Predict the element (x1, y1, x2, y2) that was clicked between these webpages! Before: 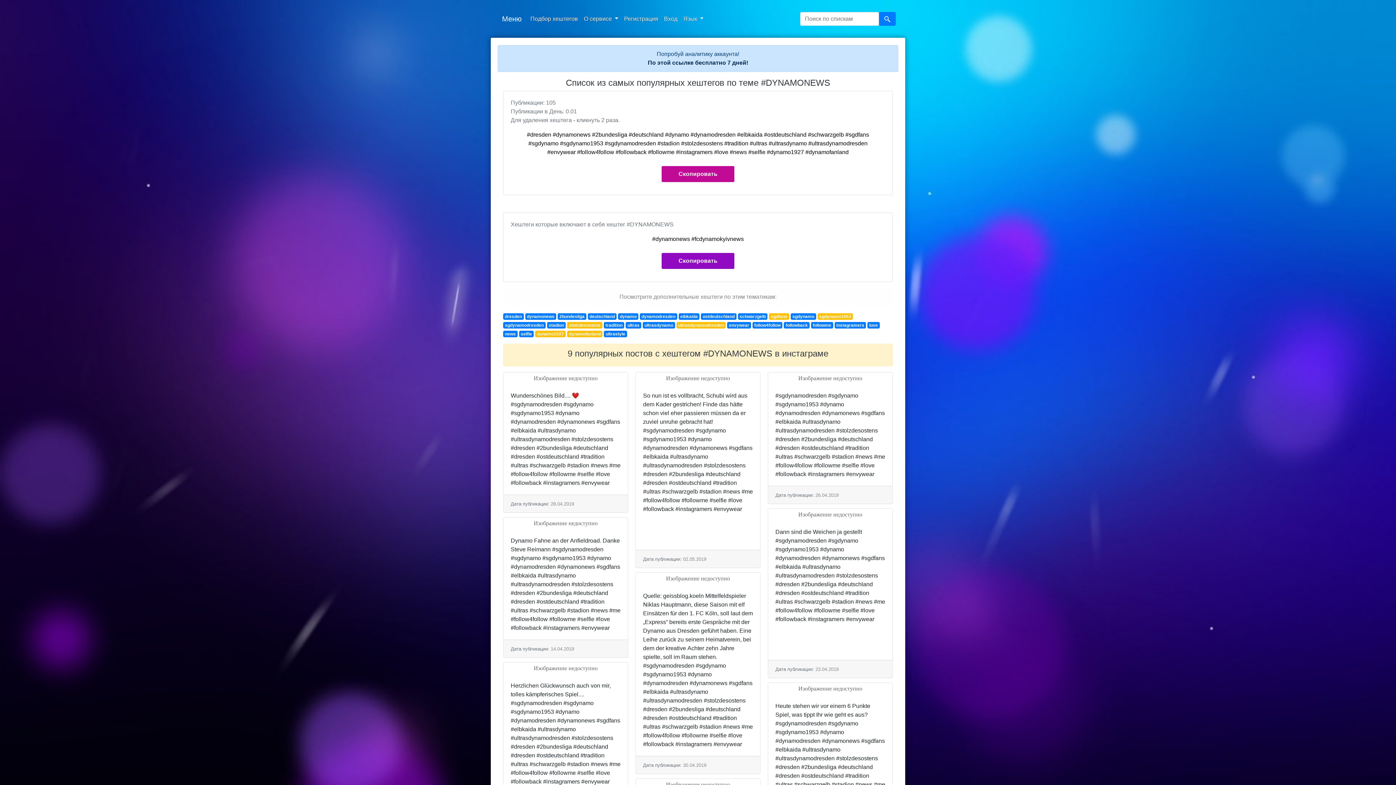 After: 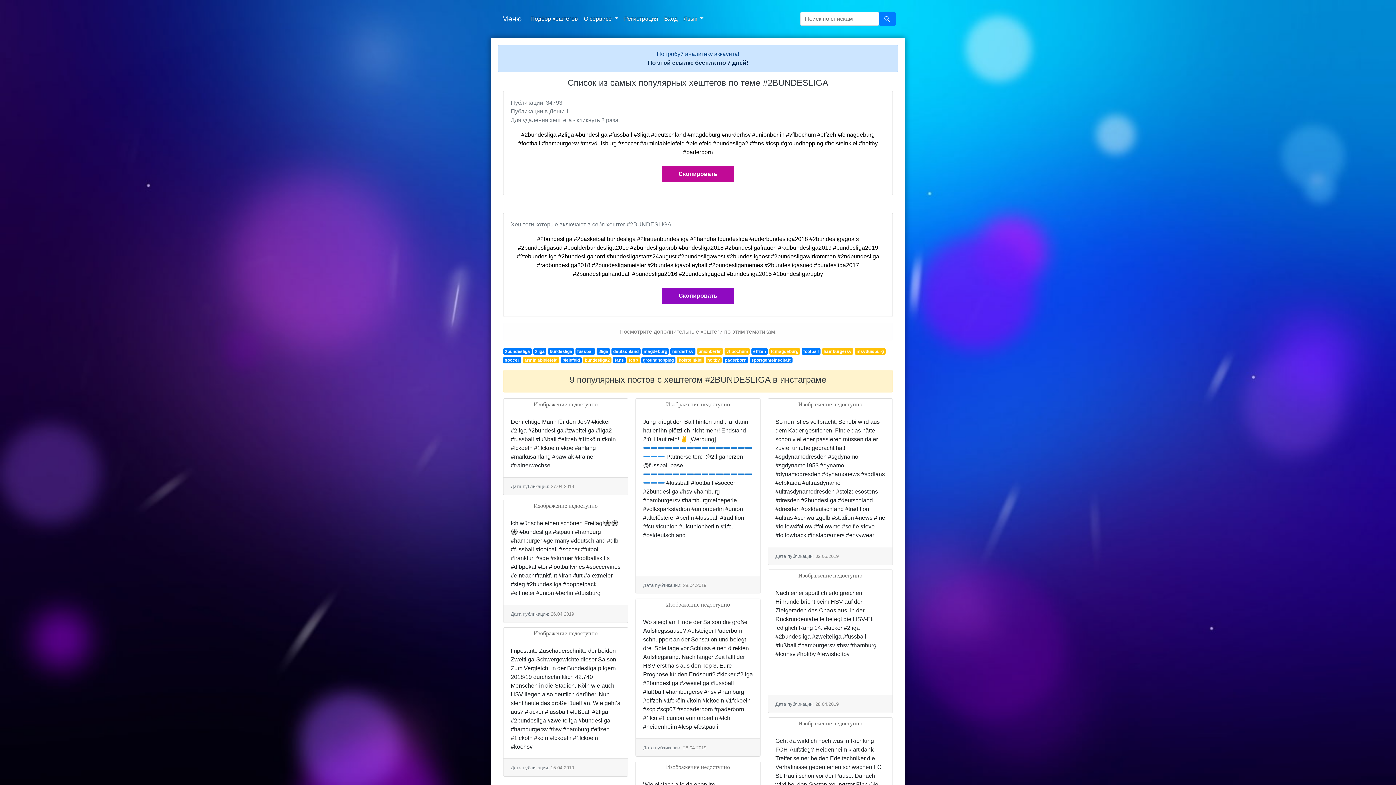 Action: label: 2bundesliga bbox: (559, 314, 584, 319)